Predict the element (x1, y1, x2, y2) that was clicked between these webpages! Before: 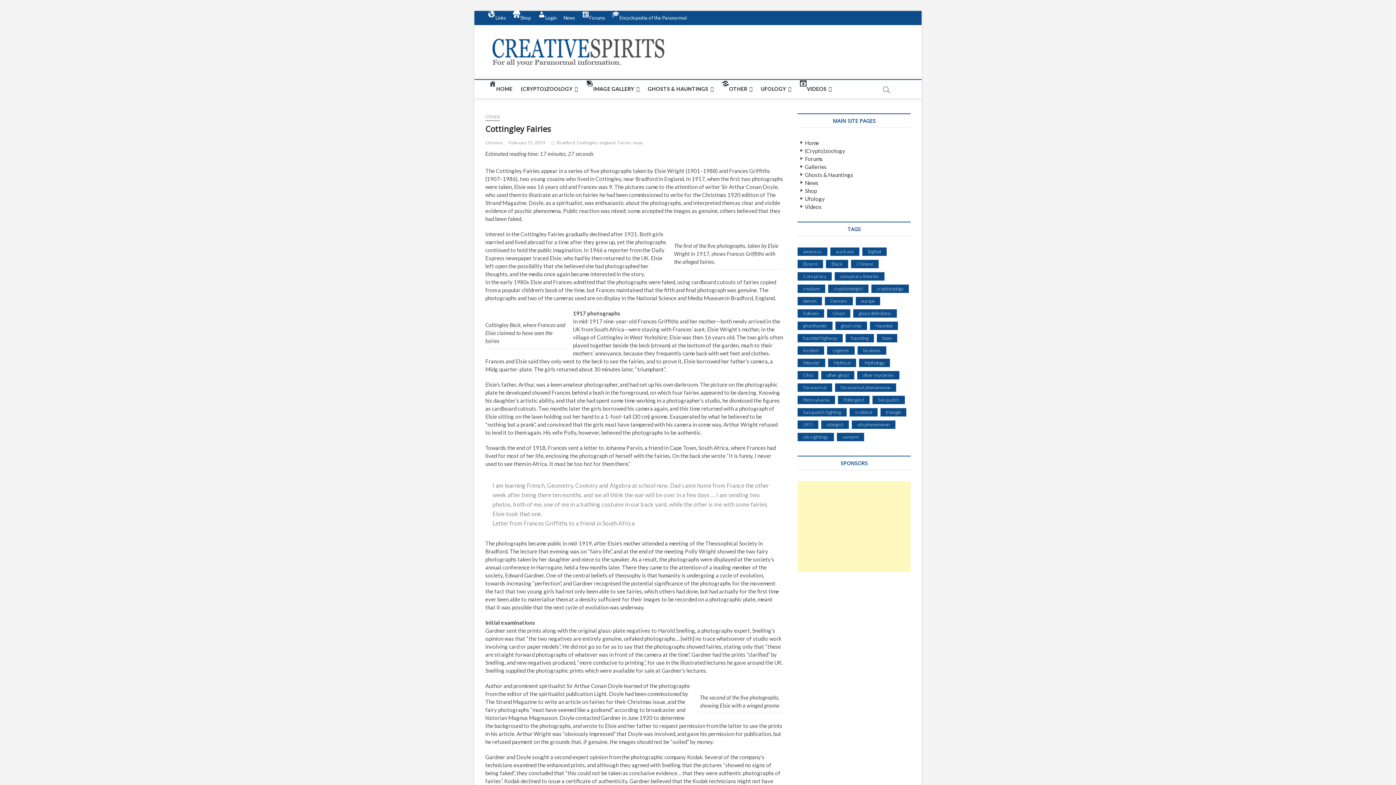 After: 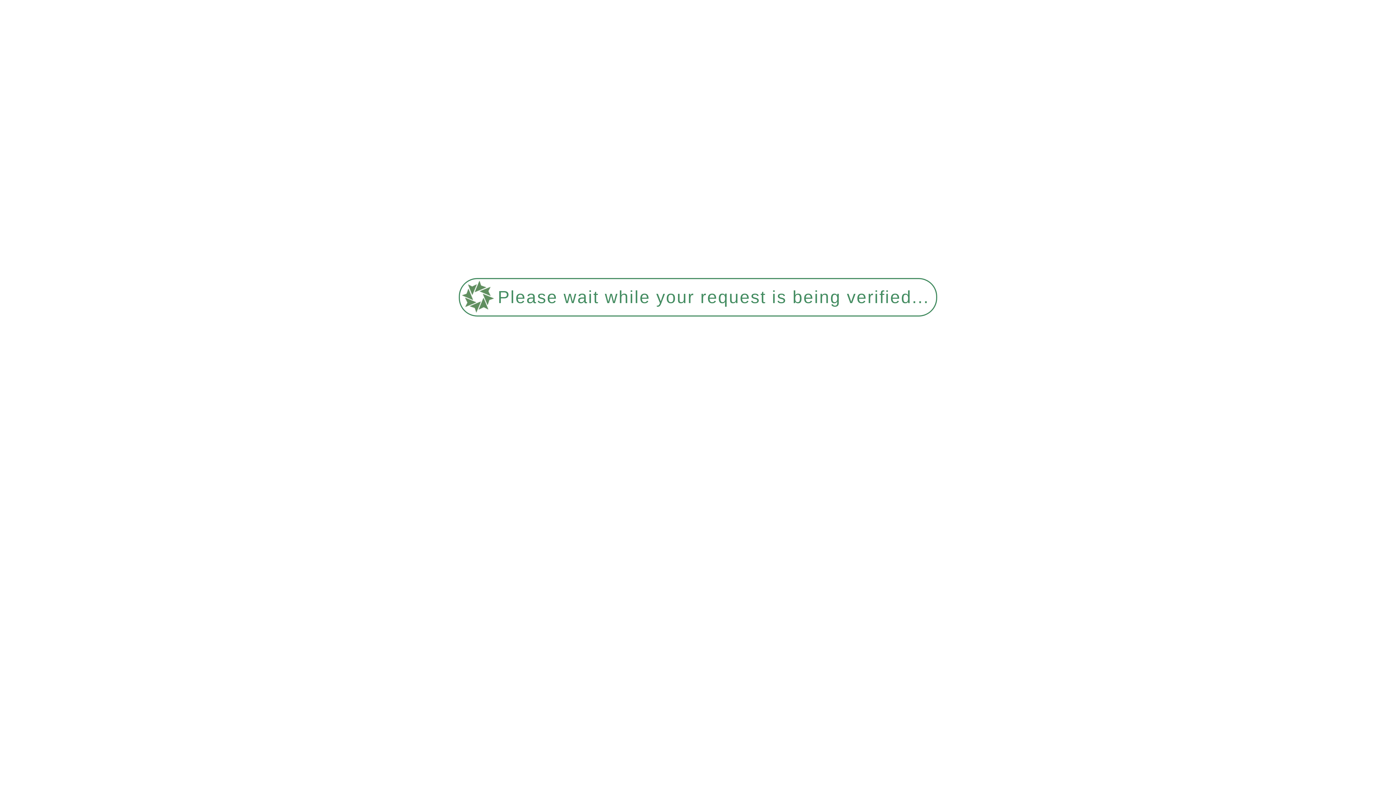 Action: label: (Crypto)zoology bbox: (797, 147, 845, 154)